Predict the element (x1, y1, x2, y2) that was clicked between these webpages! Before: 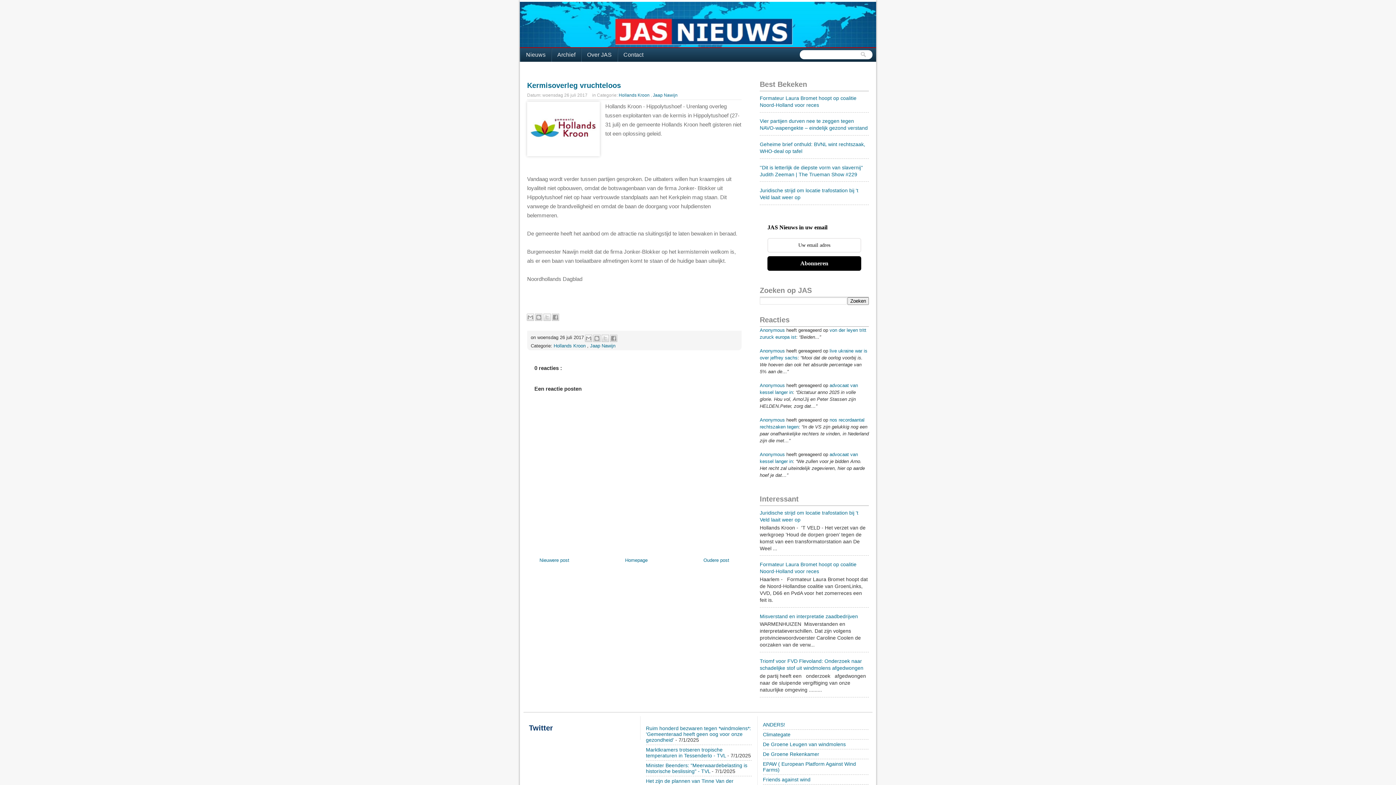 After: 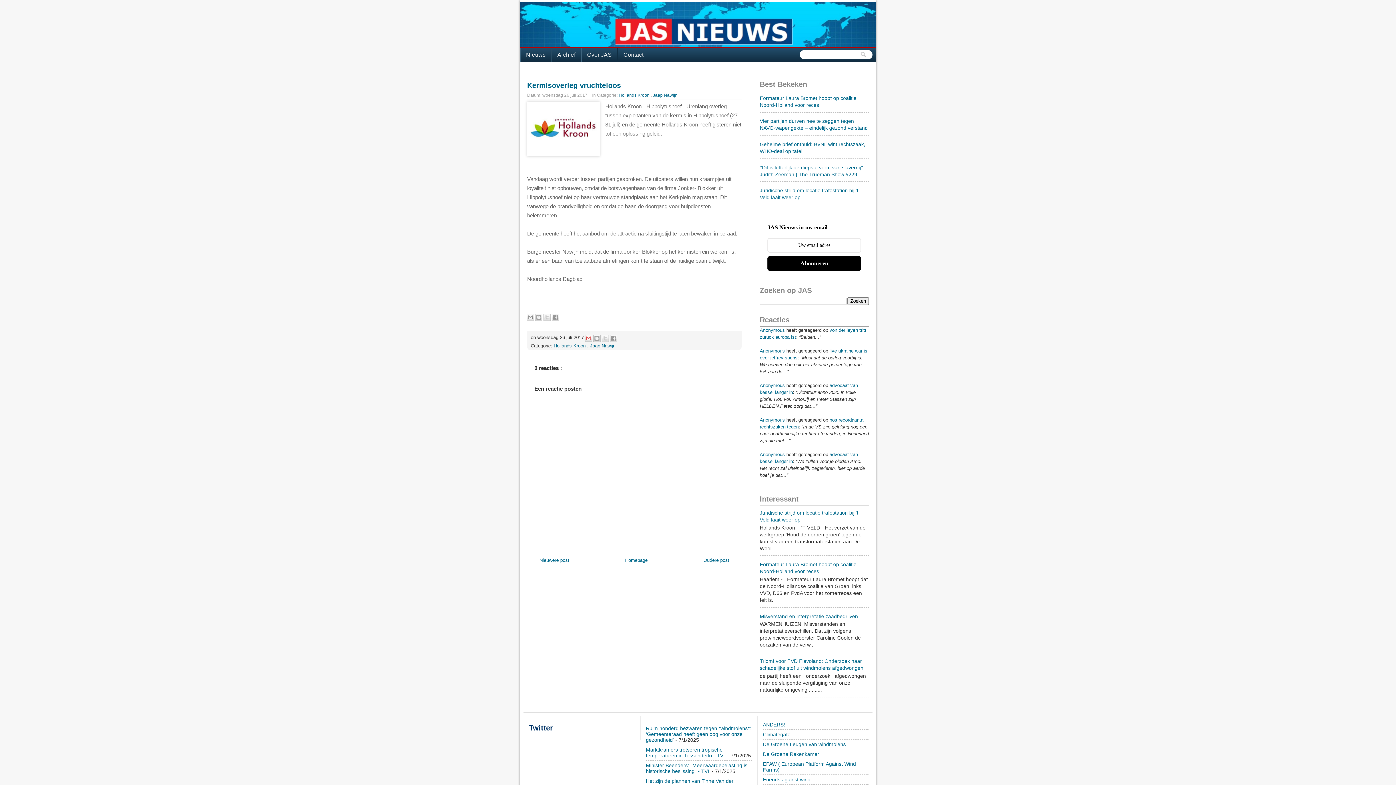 Action: label: Dit e-mailen bbox: (585, 334, 592, 342)